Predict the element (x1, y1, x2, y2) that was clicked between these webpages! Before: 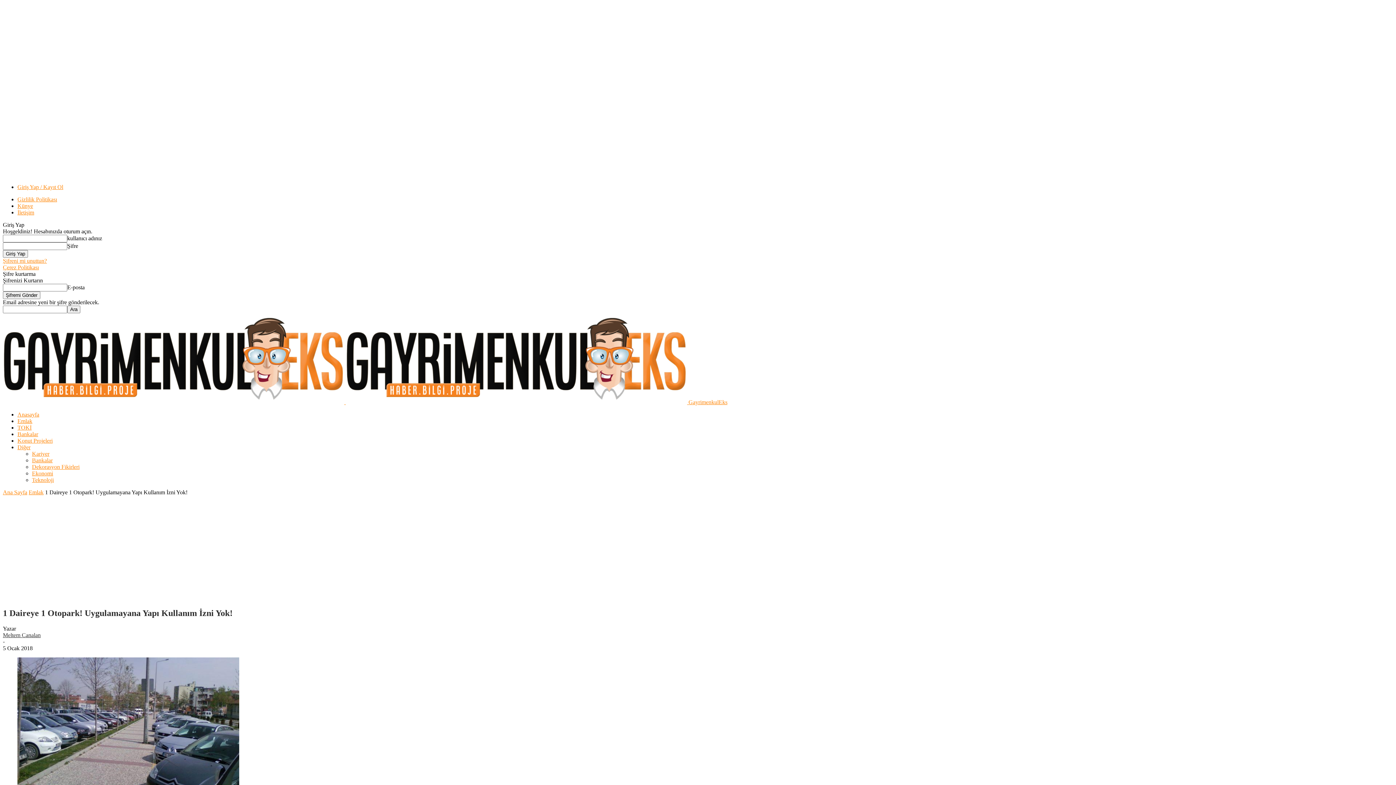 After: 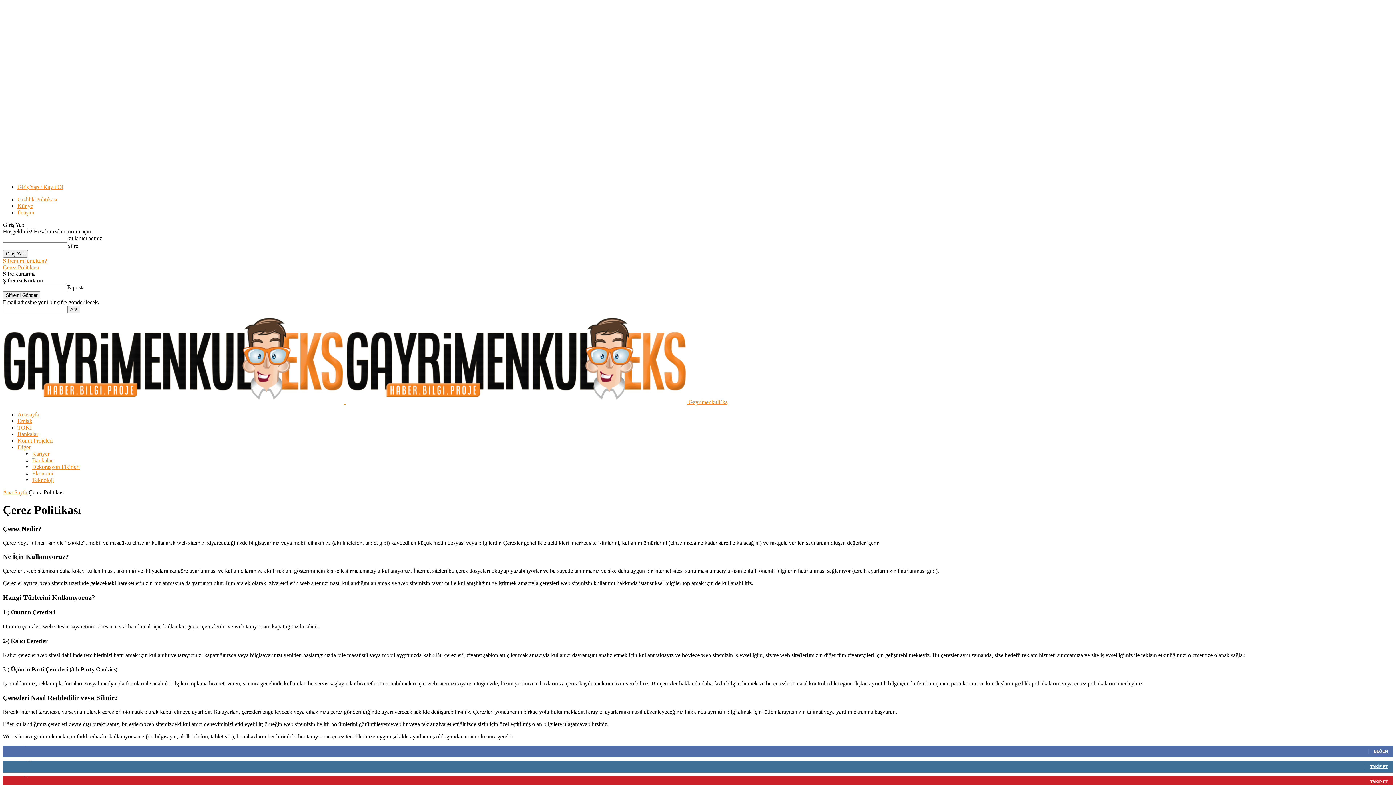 Action: label: Çerez Politikası bbox: (2, 264, 38, 270)